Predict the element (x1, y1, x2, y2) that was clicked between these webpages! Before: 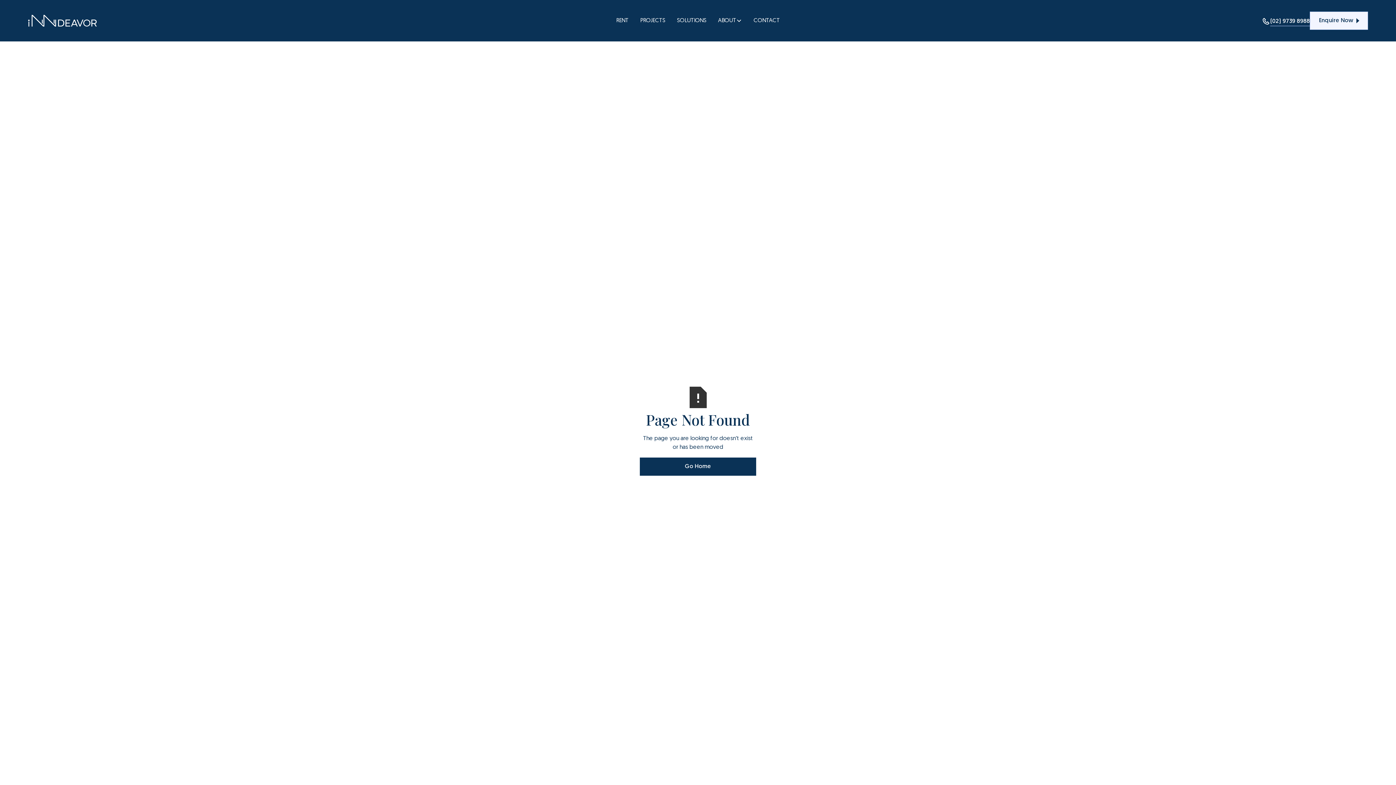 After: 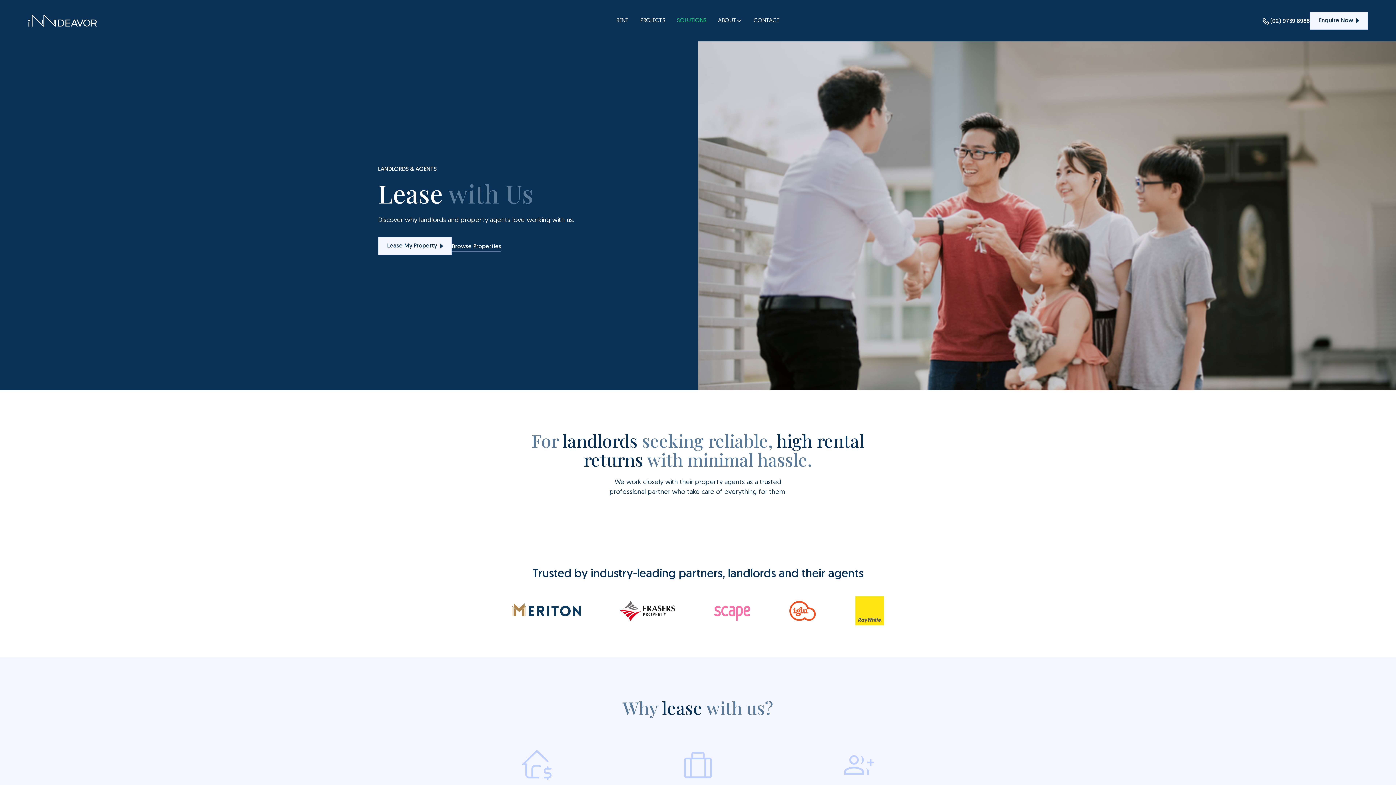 Action: label: SOLUTIONS bbox: (671, 13, 712, 28)